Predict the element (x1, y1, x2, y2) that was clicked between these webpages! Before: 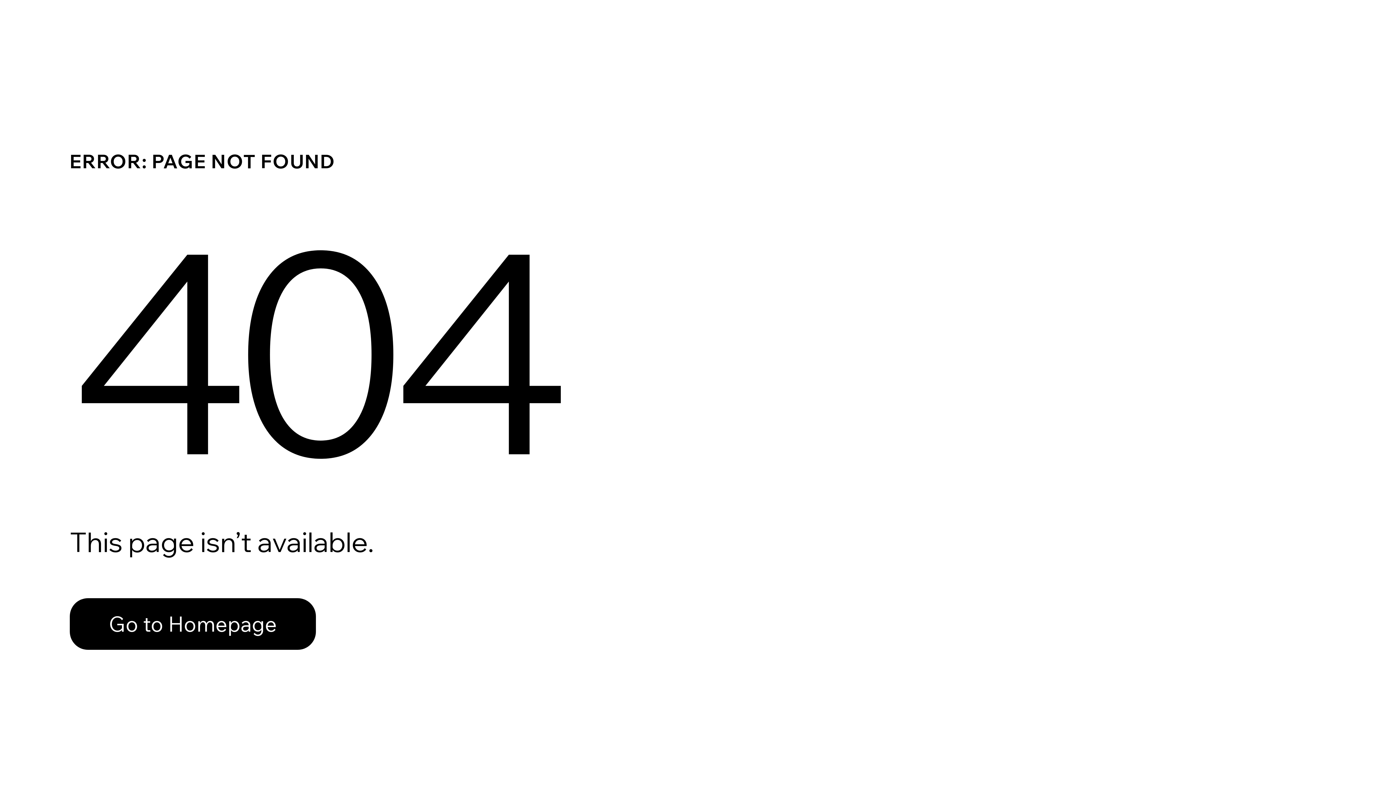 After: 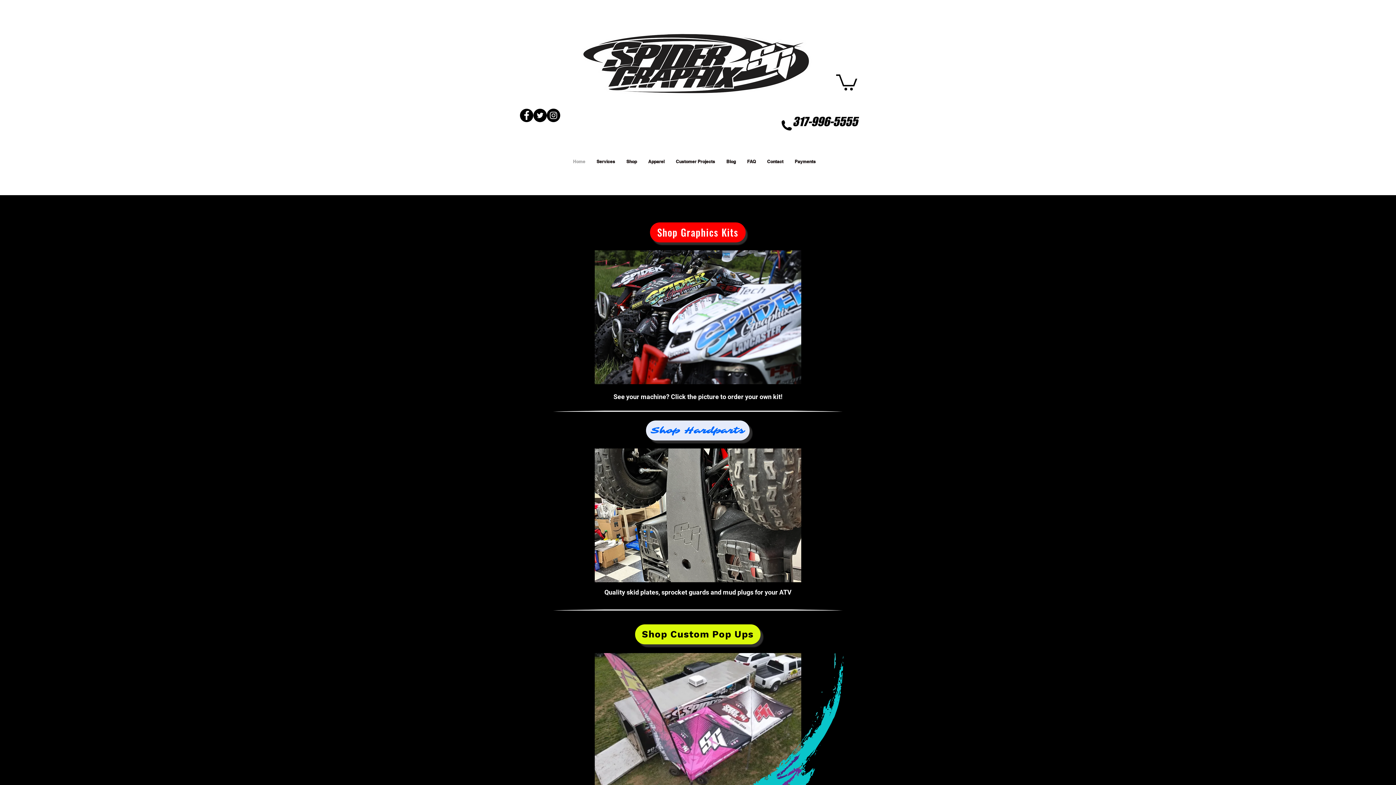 Action: bbox: (69, 582, 768, 659) label: Go to Homepage